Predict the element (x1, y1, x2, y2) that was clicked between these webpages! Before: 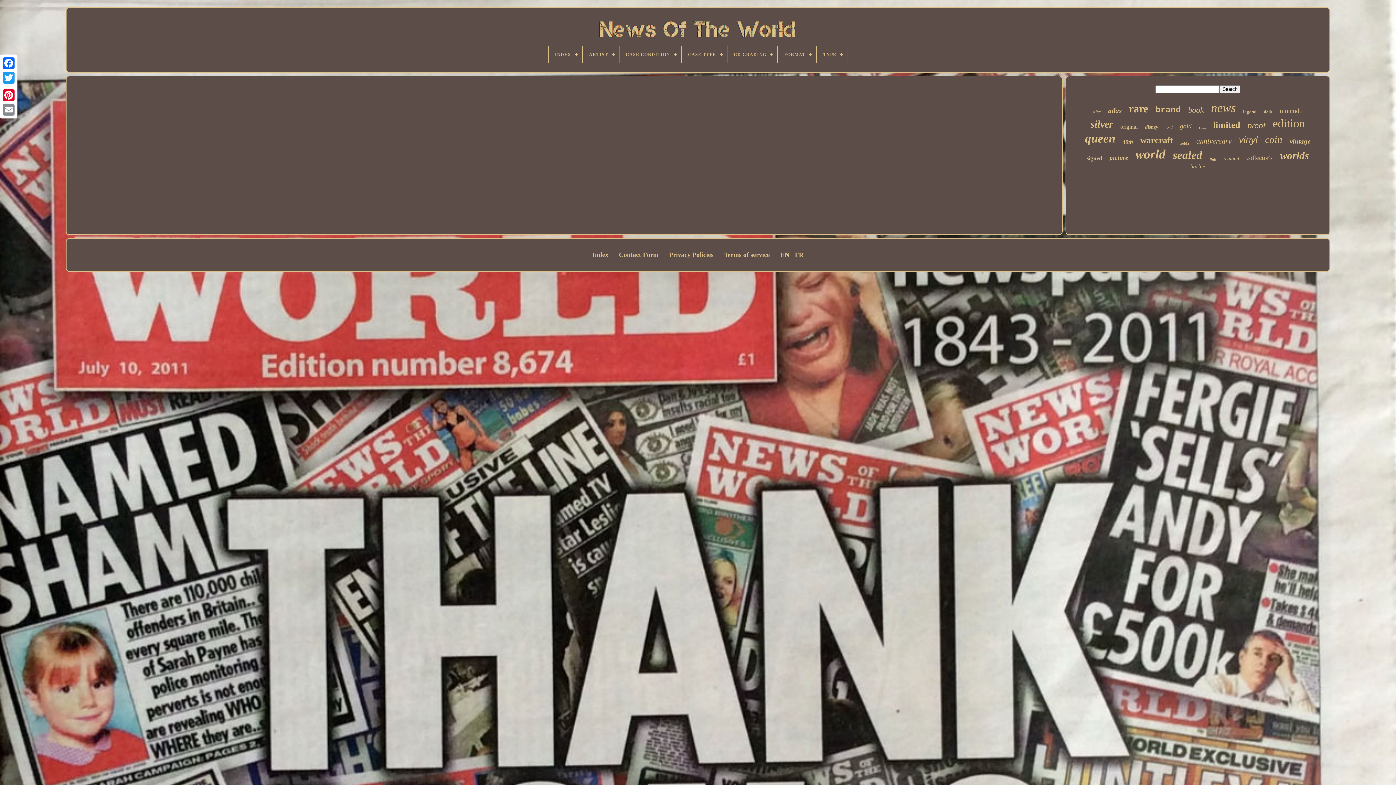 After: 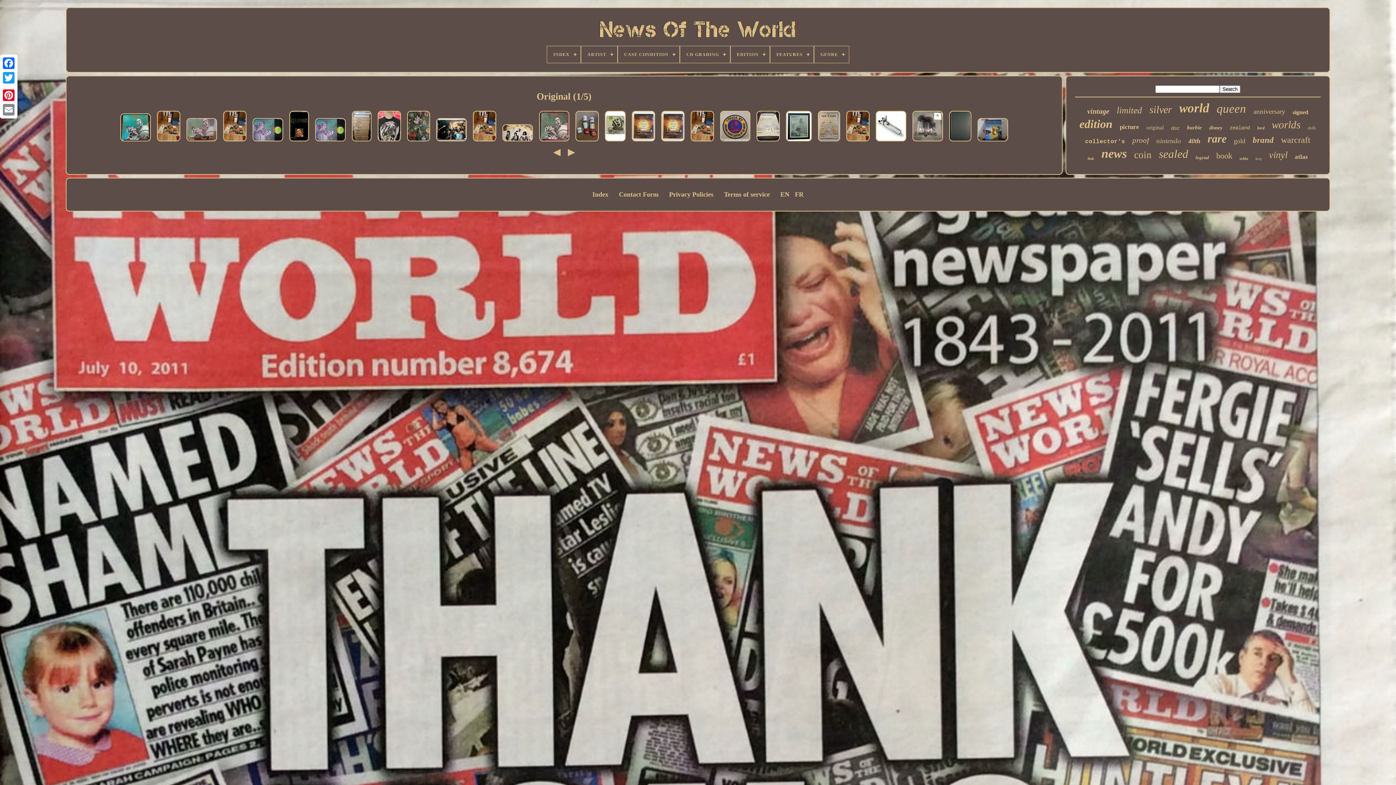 Action: bbox: (1120, 124, 1138, 130) label: original